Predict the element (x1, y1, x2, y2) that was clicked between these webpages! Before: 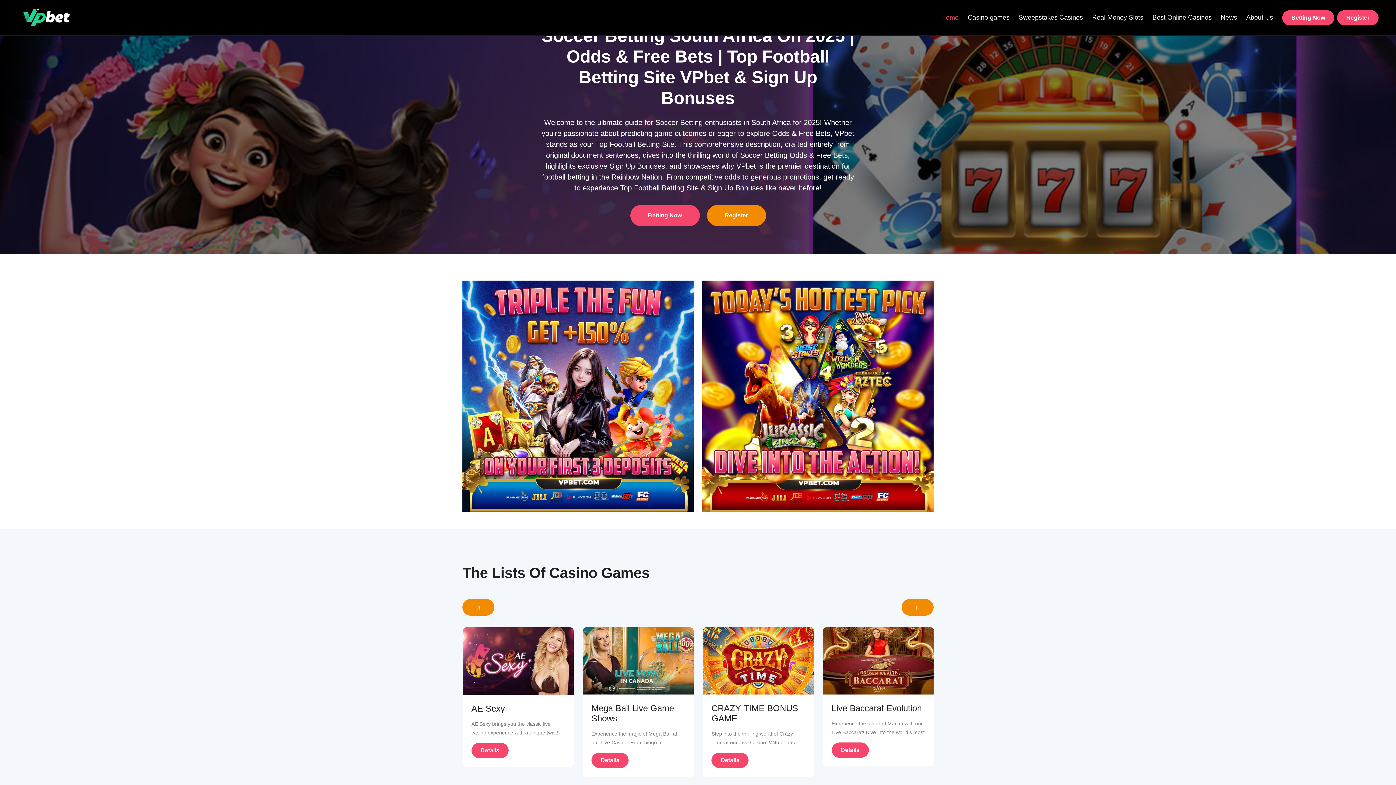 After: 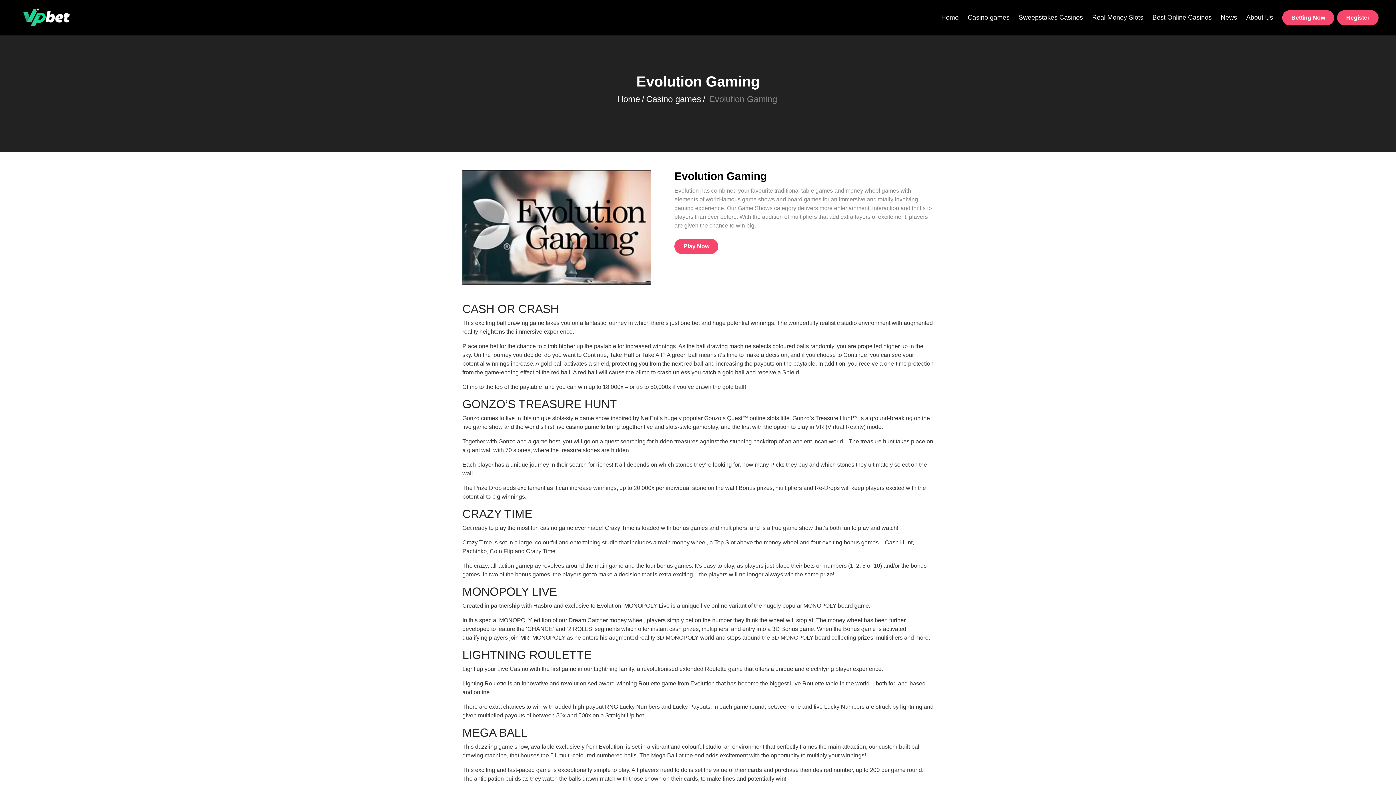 Action: bbox: (711, 743, 748, 758) label: Details